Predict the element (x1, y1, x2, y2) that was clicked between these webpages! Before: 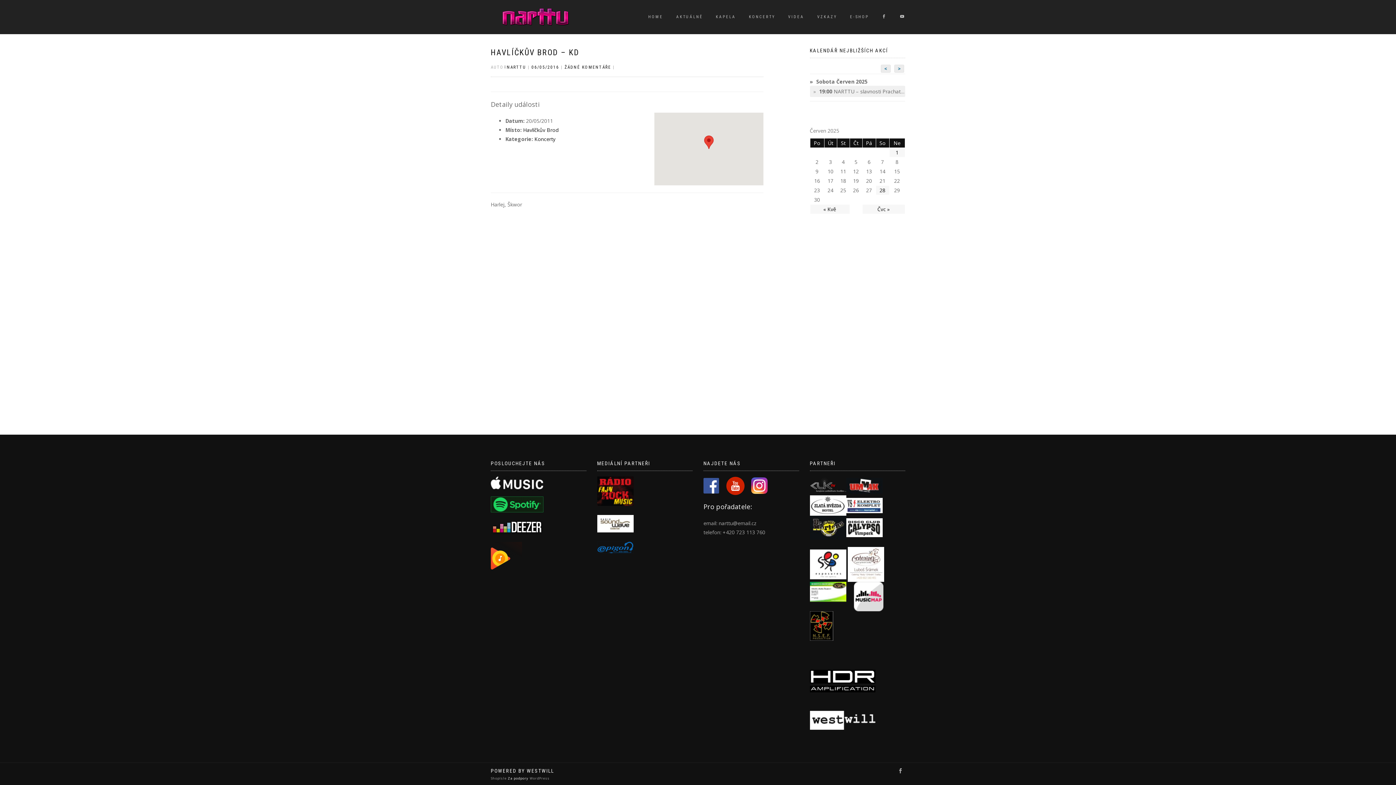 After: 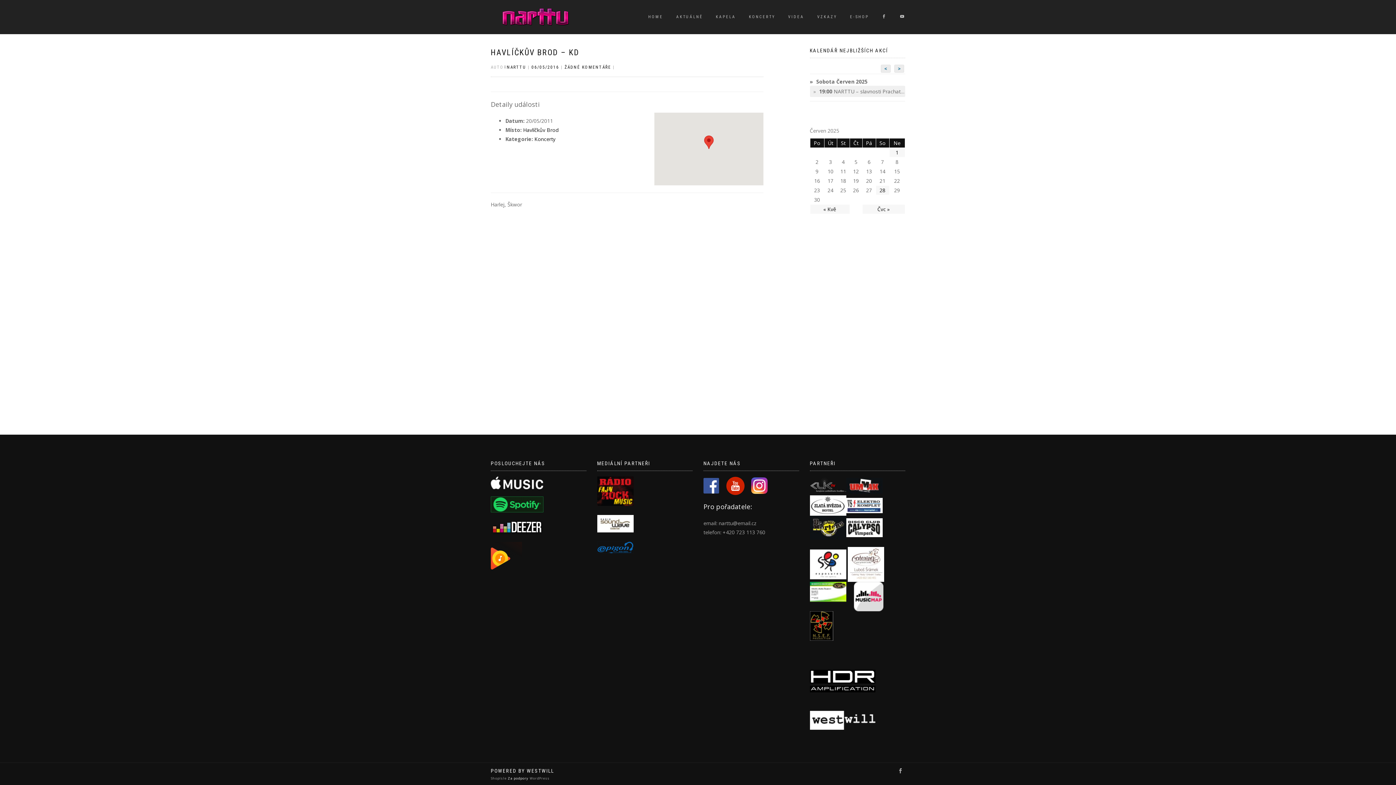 Action: bbox: (810, 622, 833, 629)